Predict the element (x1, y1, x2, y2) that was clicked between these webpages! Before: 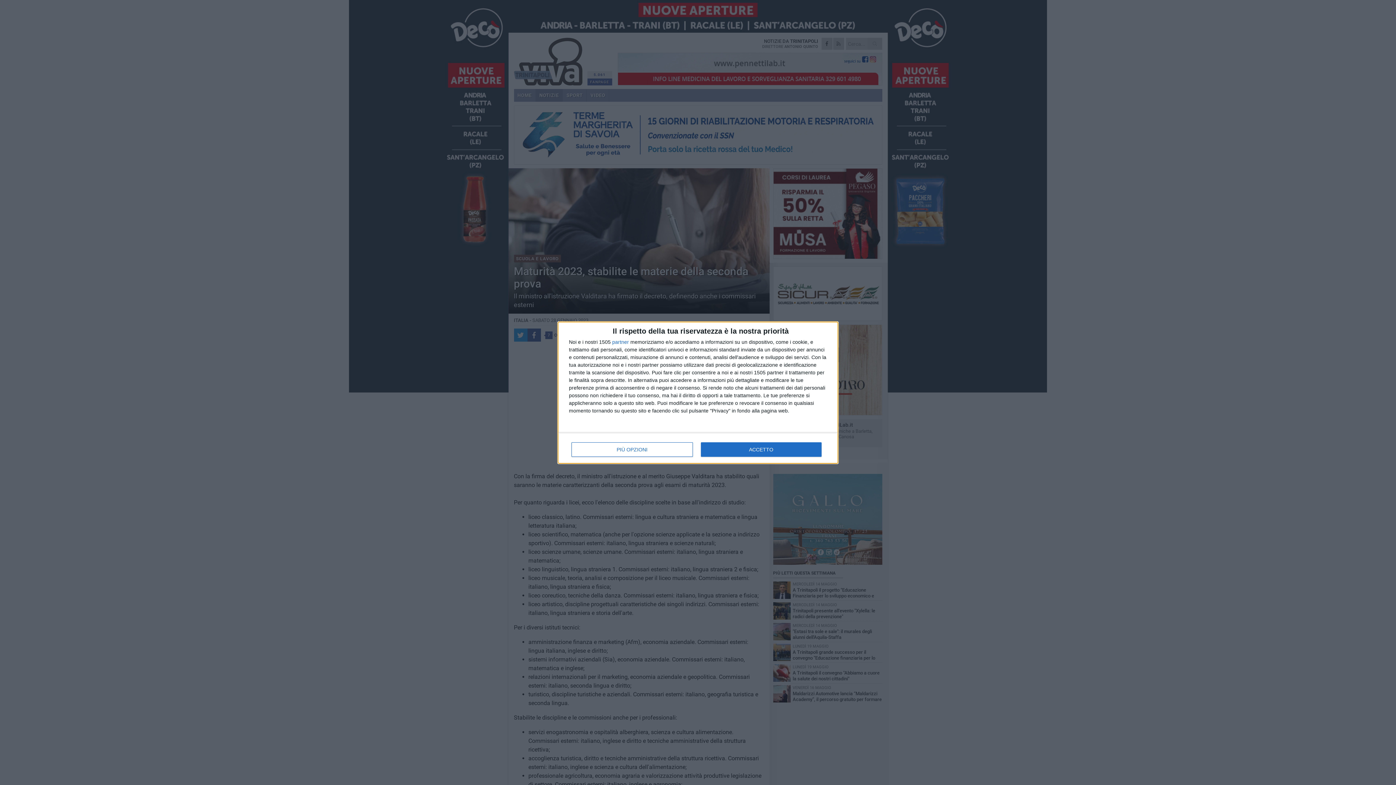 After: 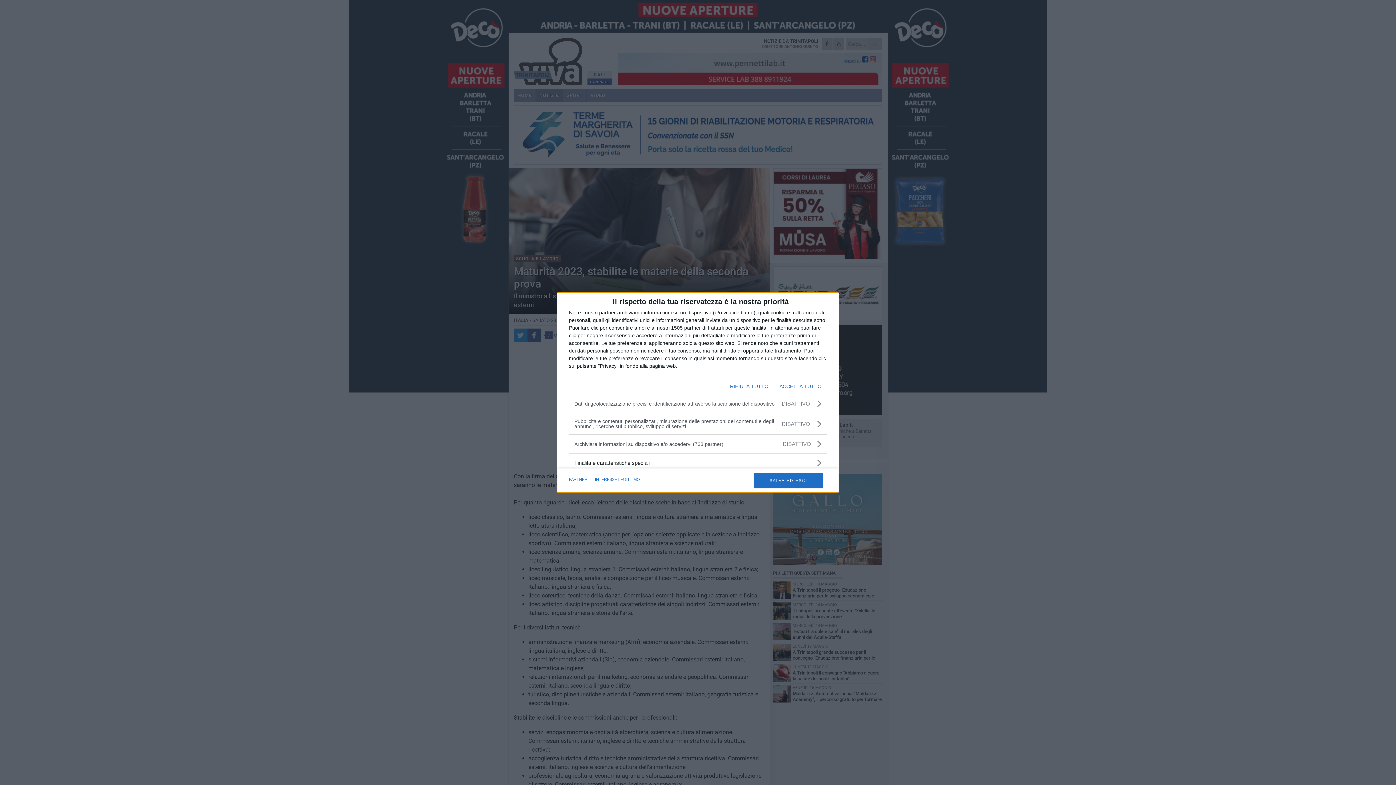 Action: bbox: (571, 442, 692, 456) label: PIÙ OPZIONI